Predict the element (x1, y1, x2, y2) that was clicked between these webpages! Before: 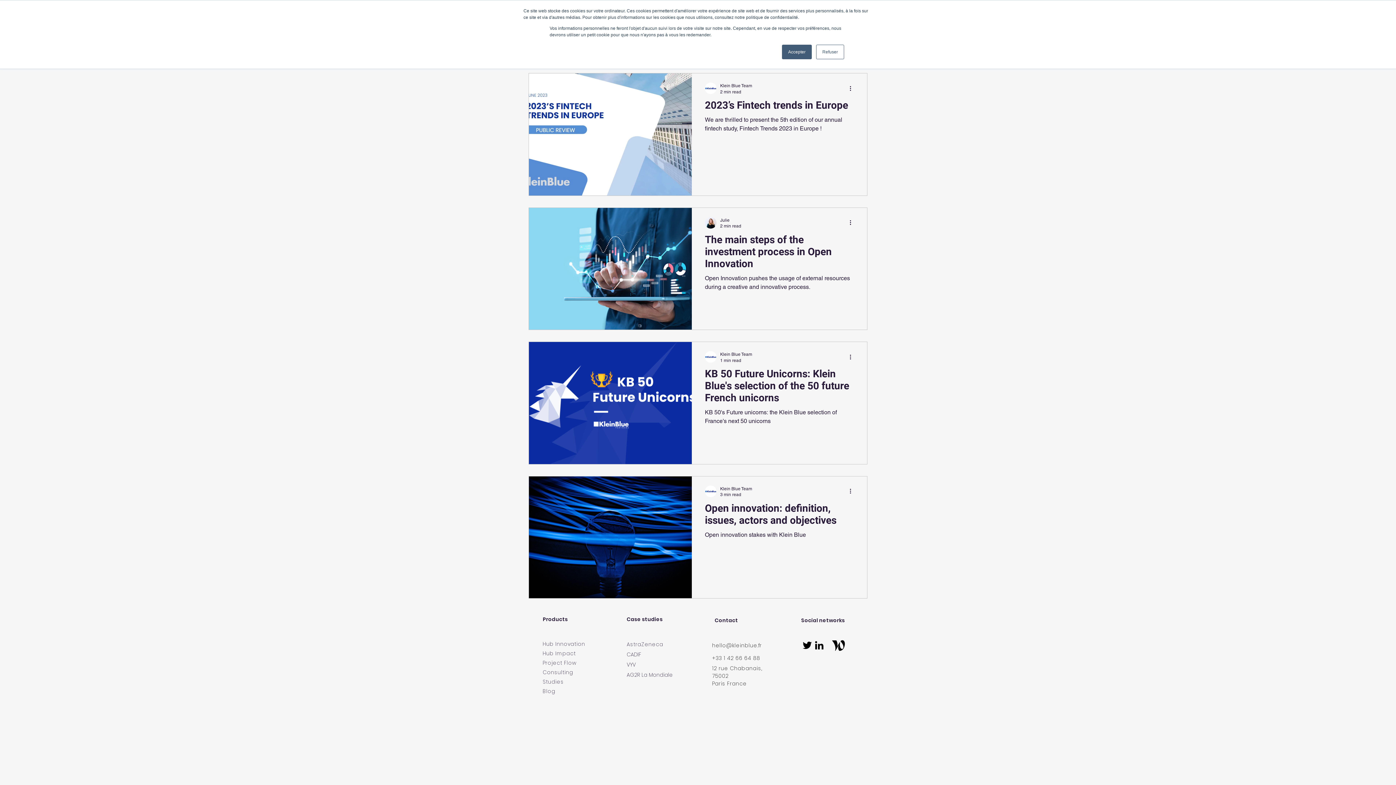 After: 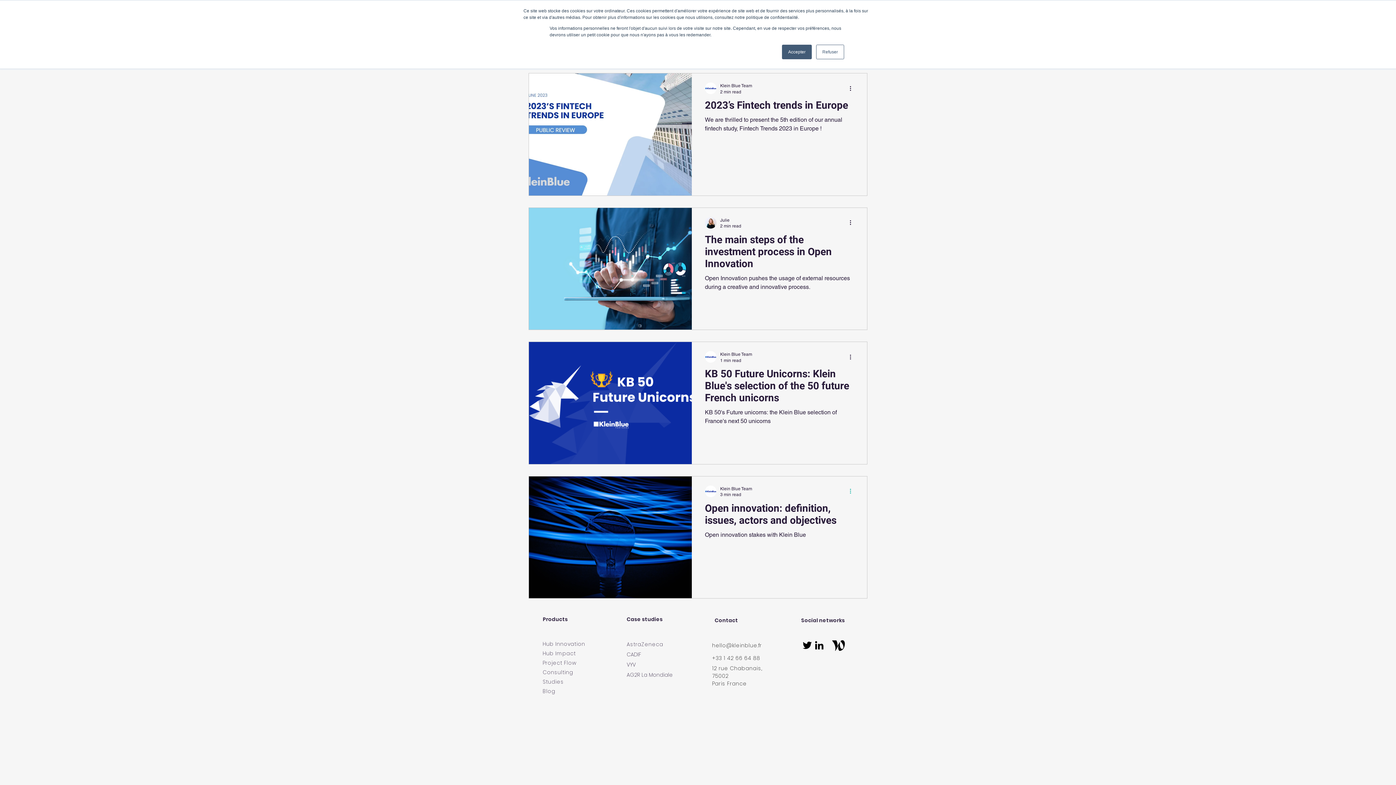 Action: label: More actions bbox: (848, 487, 857, 495)